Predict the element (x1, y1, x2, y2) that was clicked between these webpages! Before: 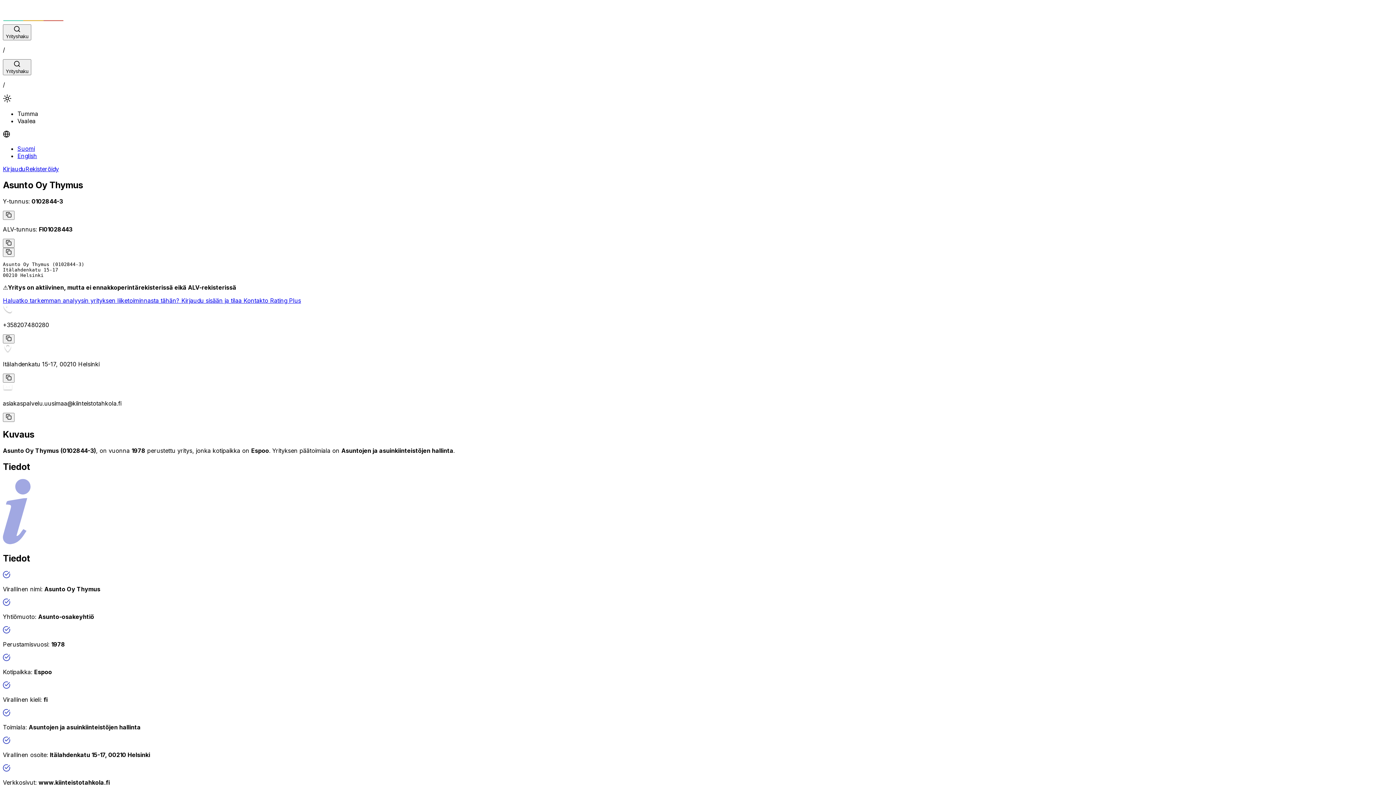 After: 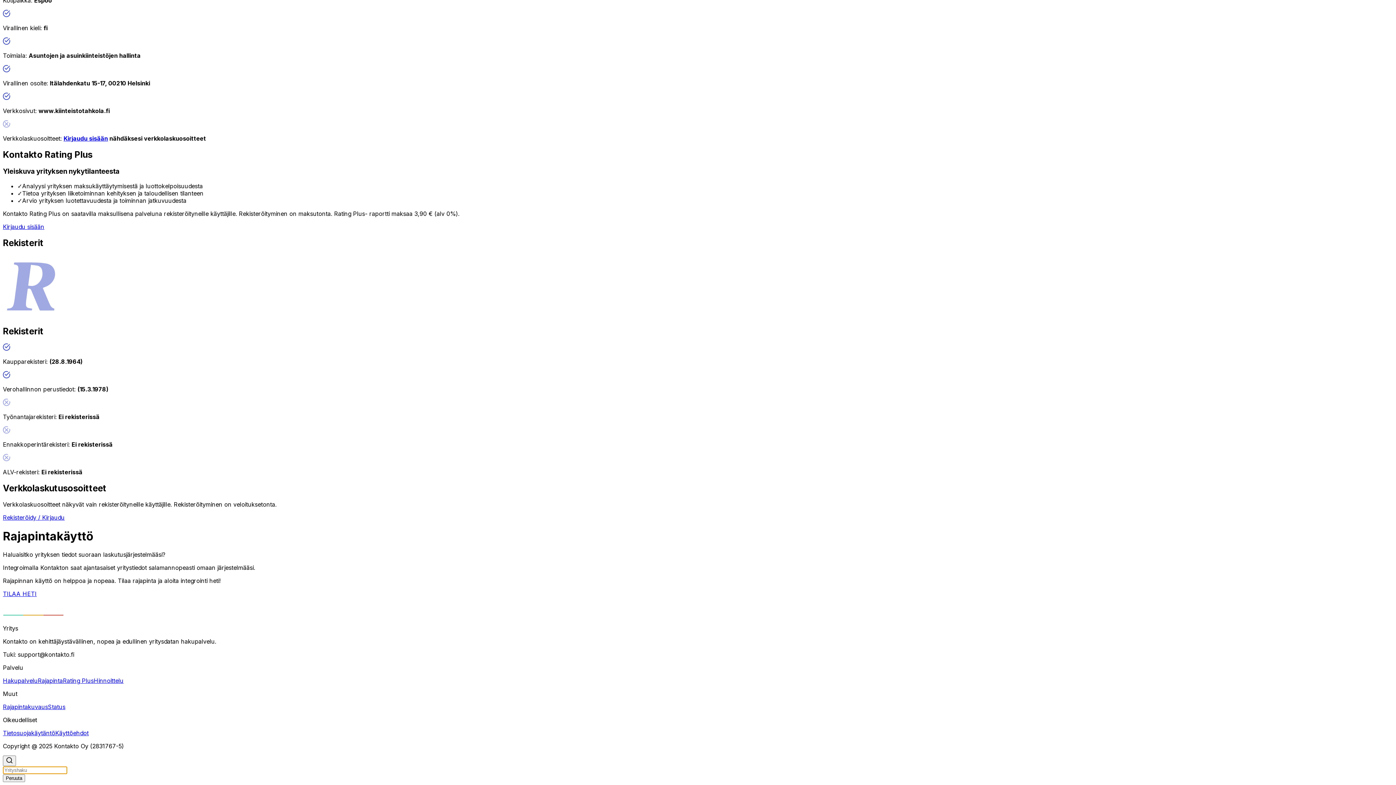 Action: bbox: (2, 24, 31, 40) label: Yrityshaku